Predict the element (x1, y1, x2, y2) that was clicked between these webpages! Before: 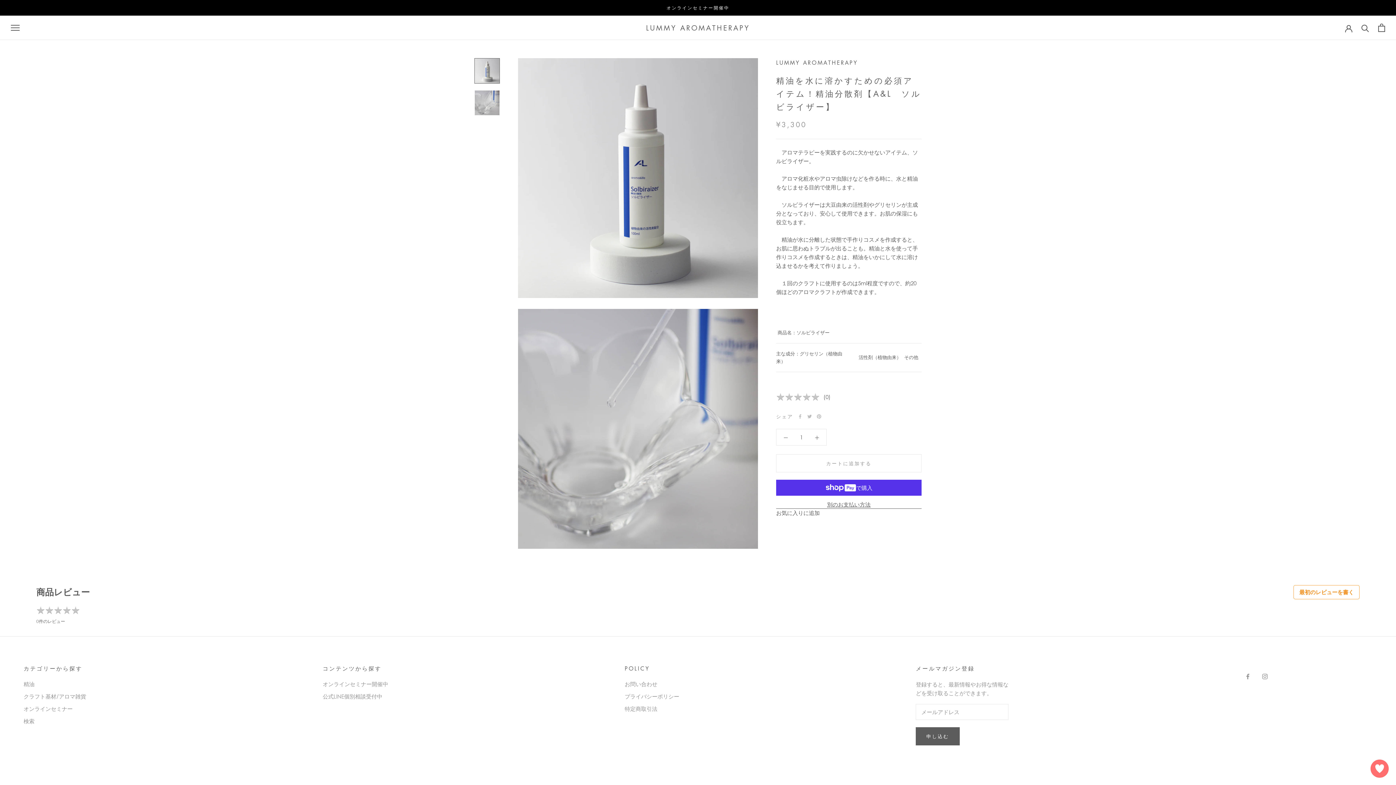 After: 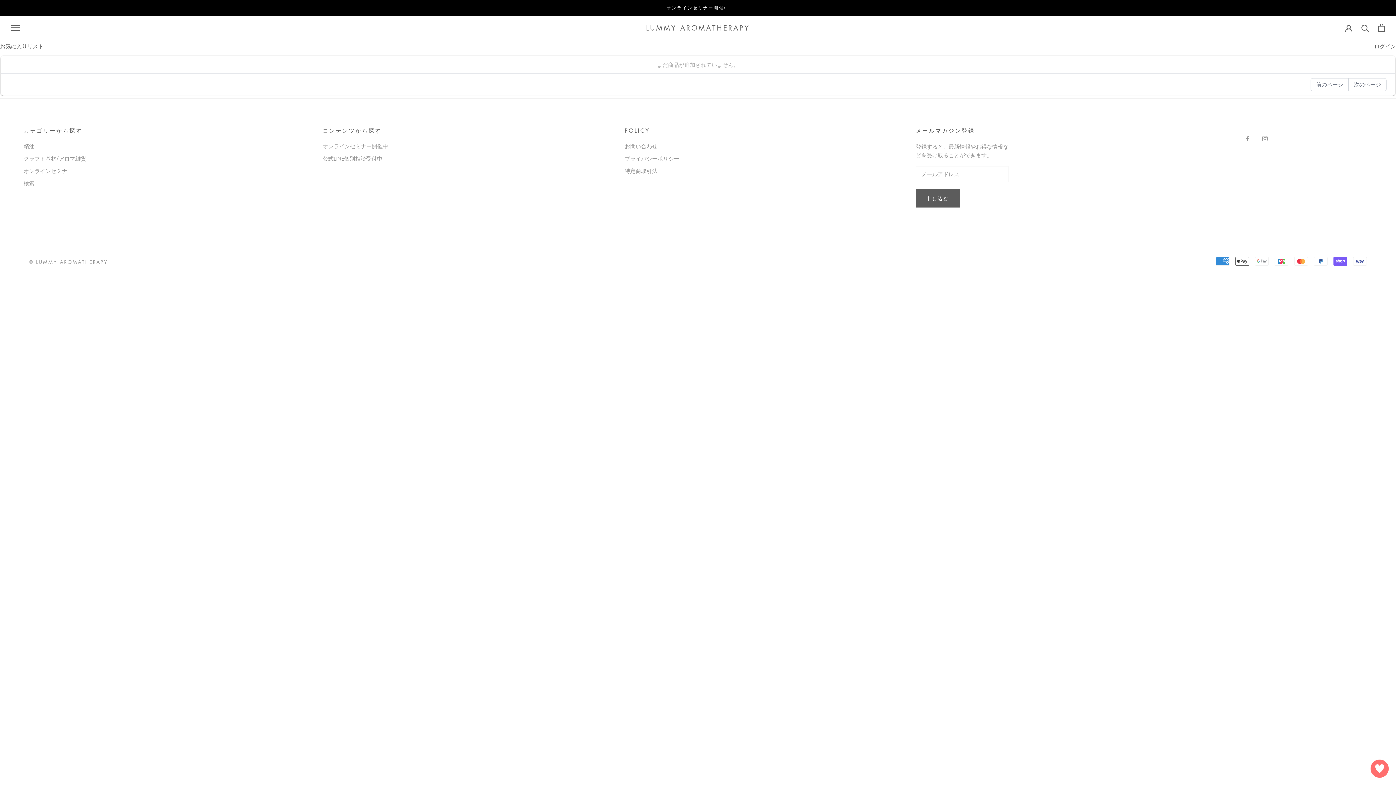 Action: bbox: (1374, 769, 1385, 775)